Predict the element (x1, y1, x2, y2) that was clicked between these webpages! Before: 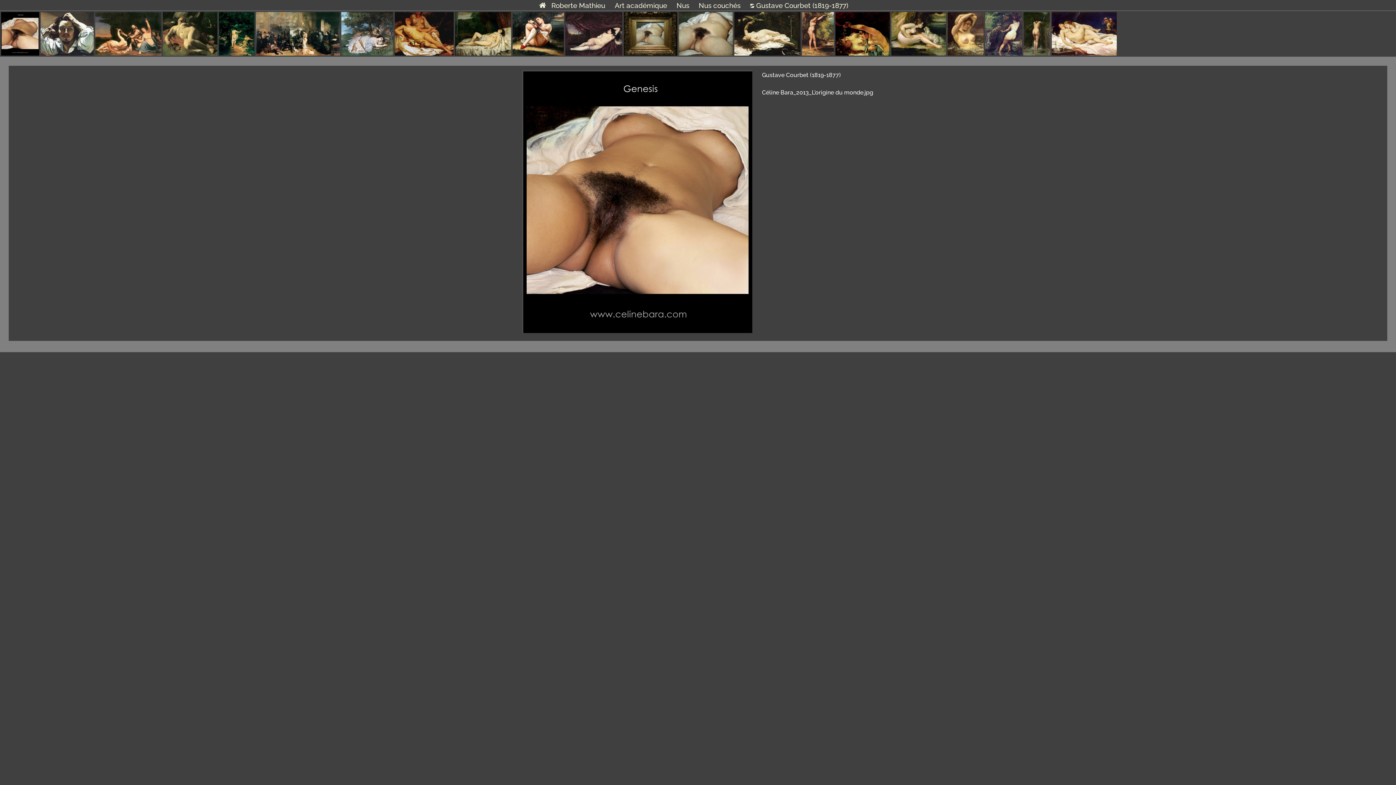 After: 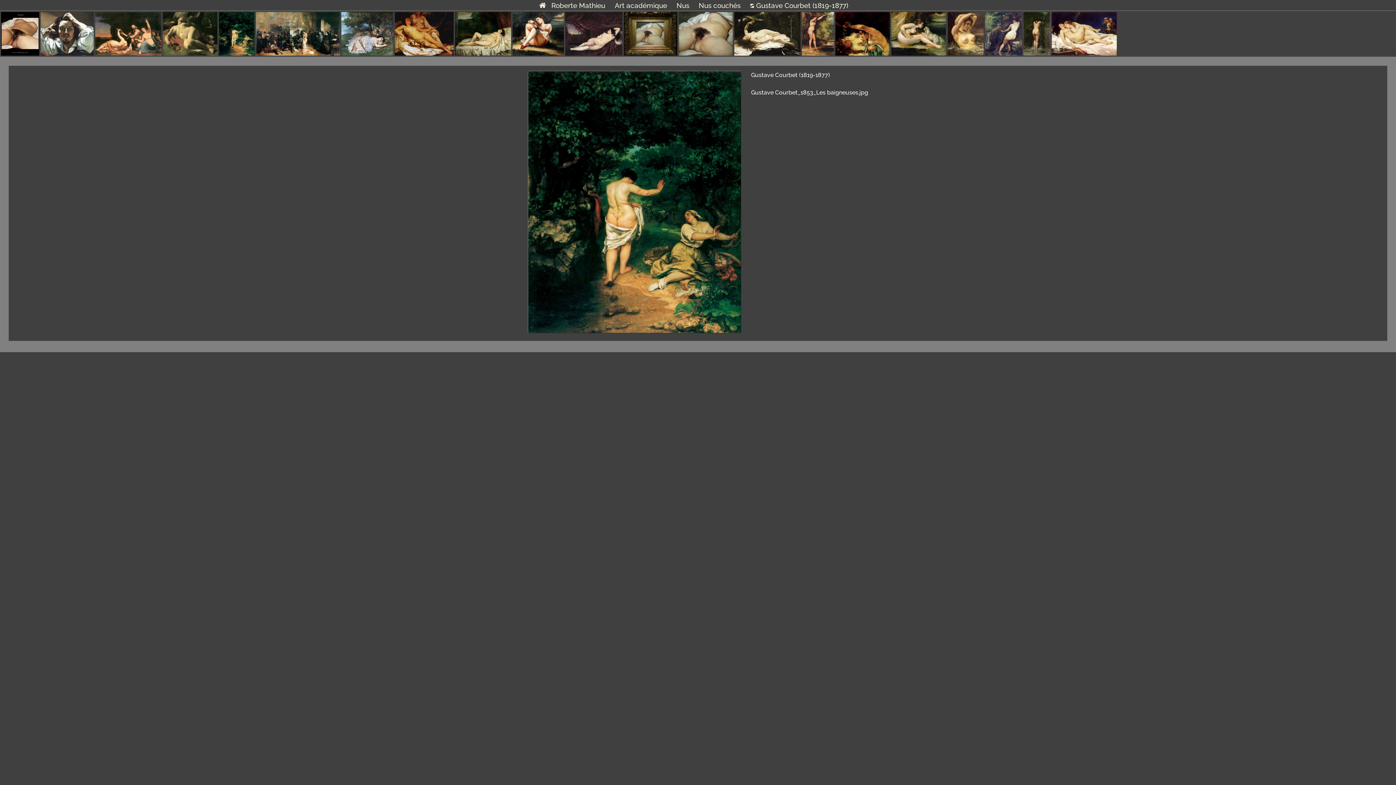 Action: bbox: (219, 12, 254, 19)